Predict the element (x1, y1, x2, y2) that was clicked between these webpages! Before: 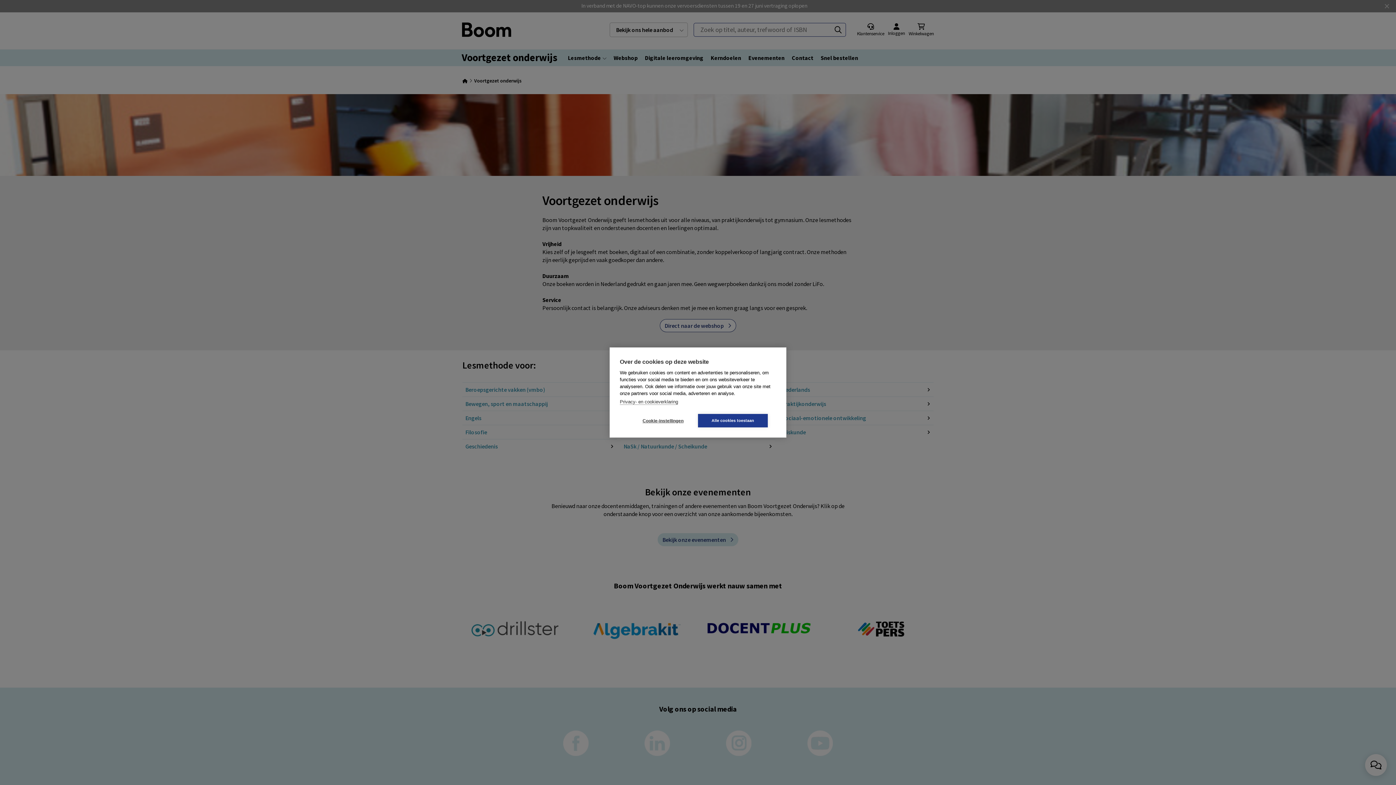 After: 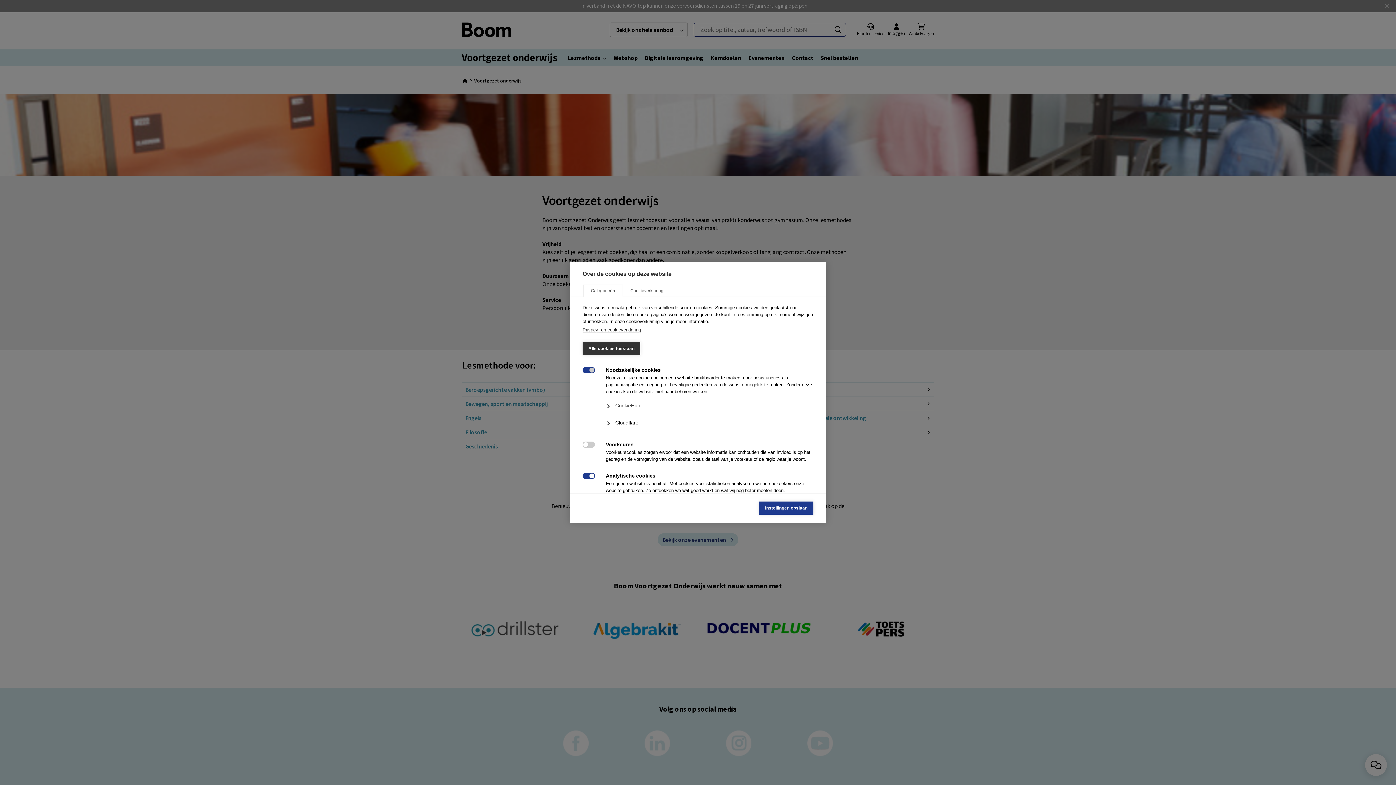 Action: label: Cookie-instellingen bbox: (628, 414, 698, 427)